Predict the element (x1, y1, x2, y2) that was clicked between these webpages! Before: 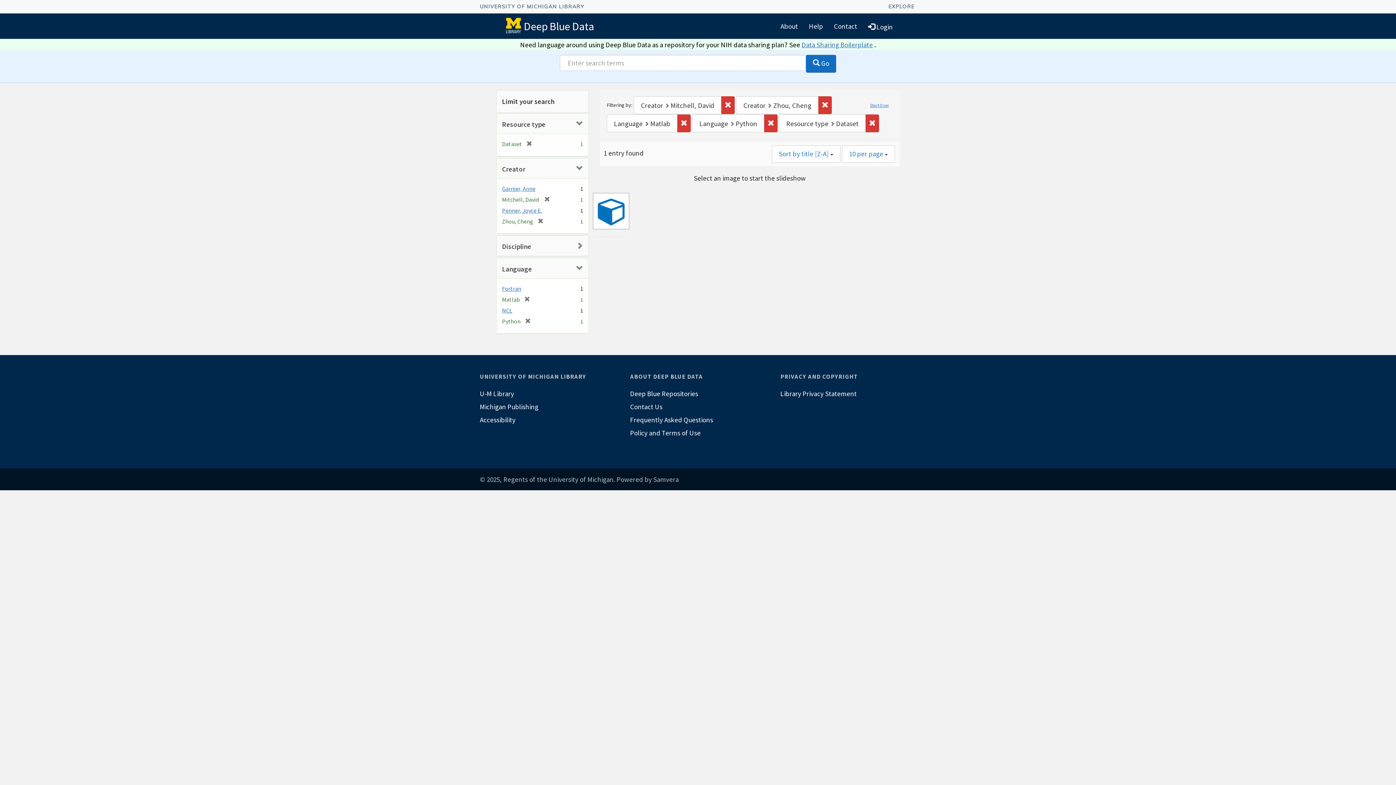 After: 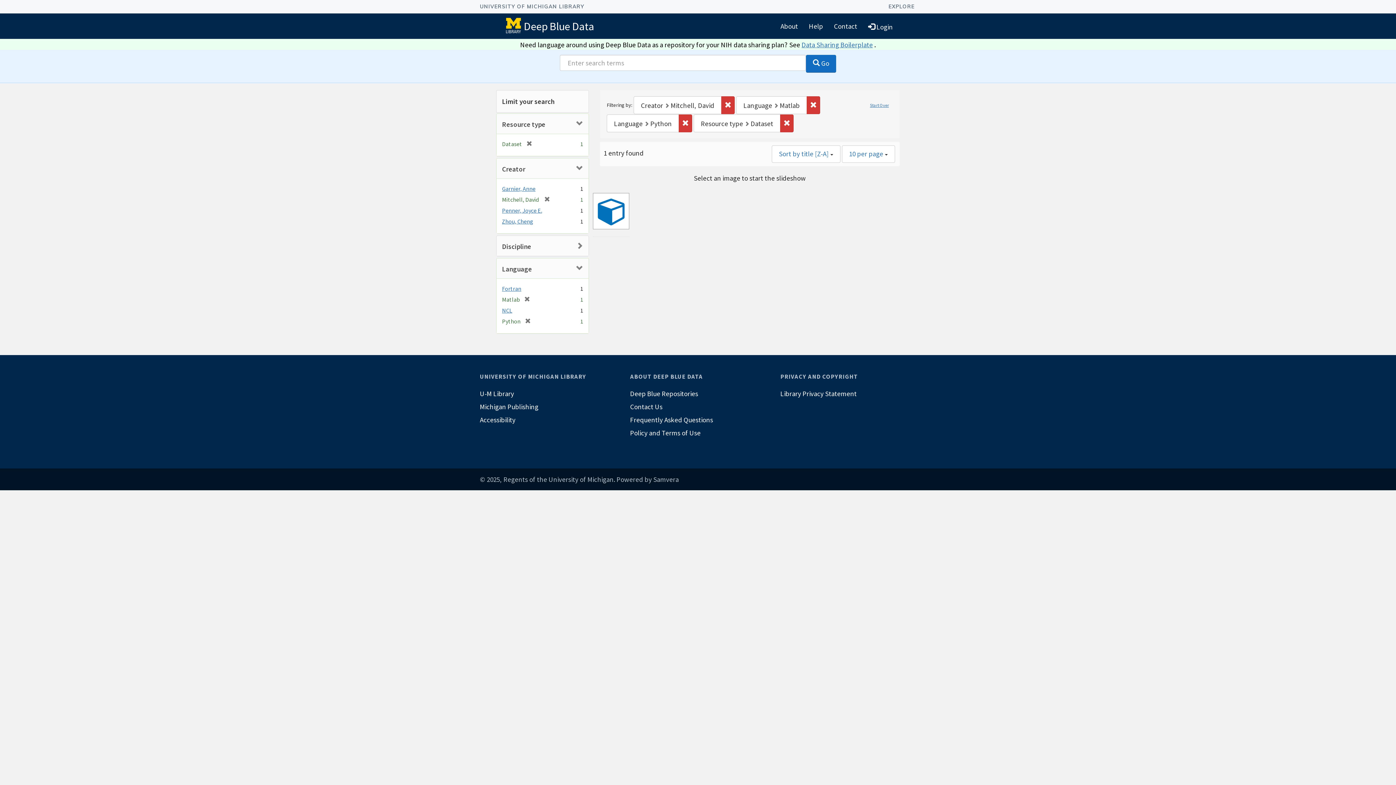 Action: label: Remove constraint Creator: Zhou, Cheng bbox: (818, 96, 832, 114)